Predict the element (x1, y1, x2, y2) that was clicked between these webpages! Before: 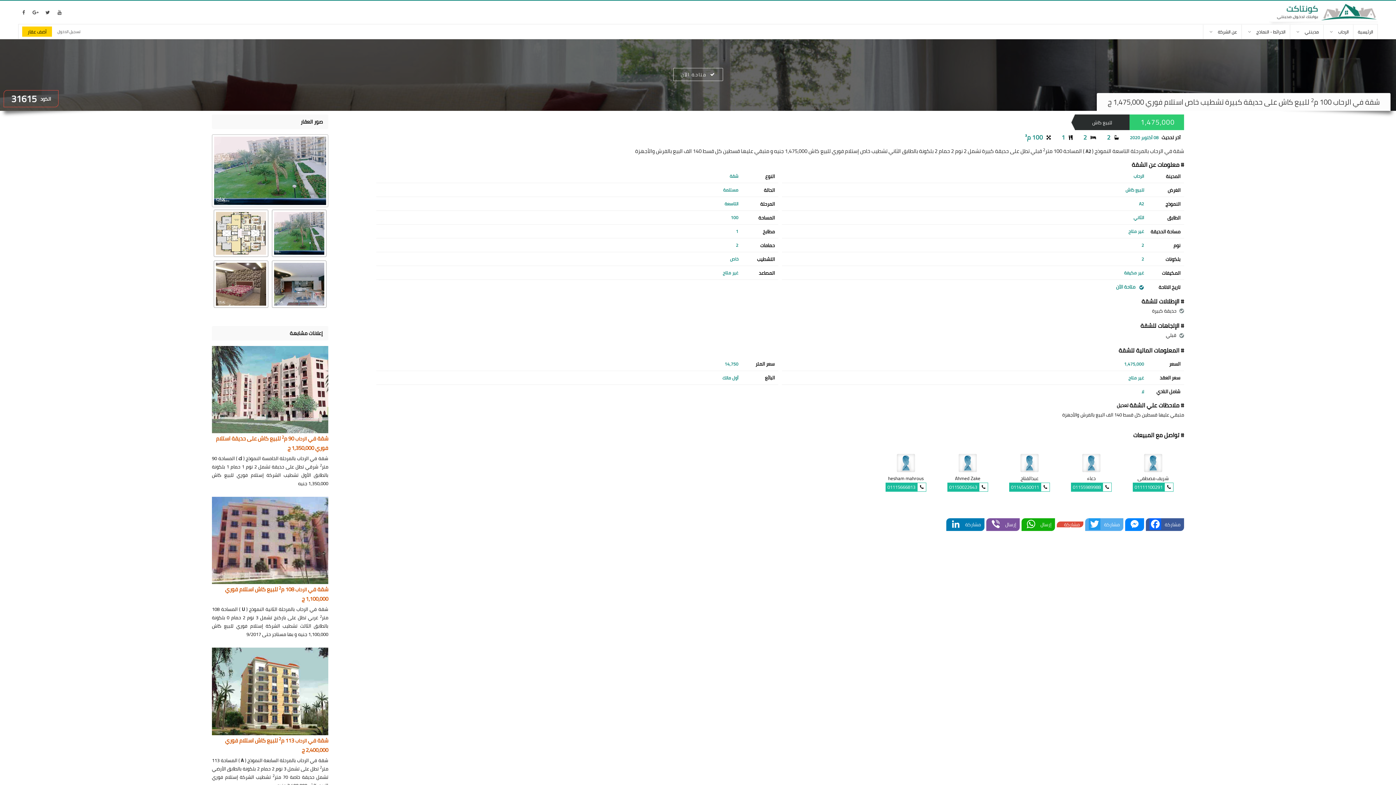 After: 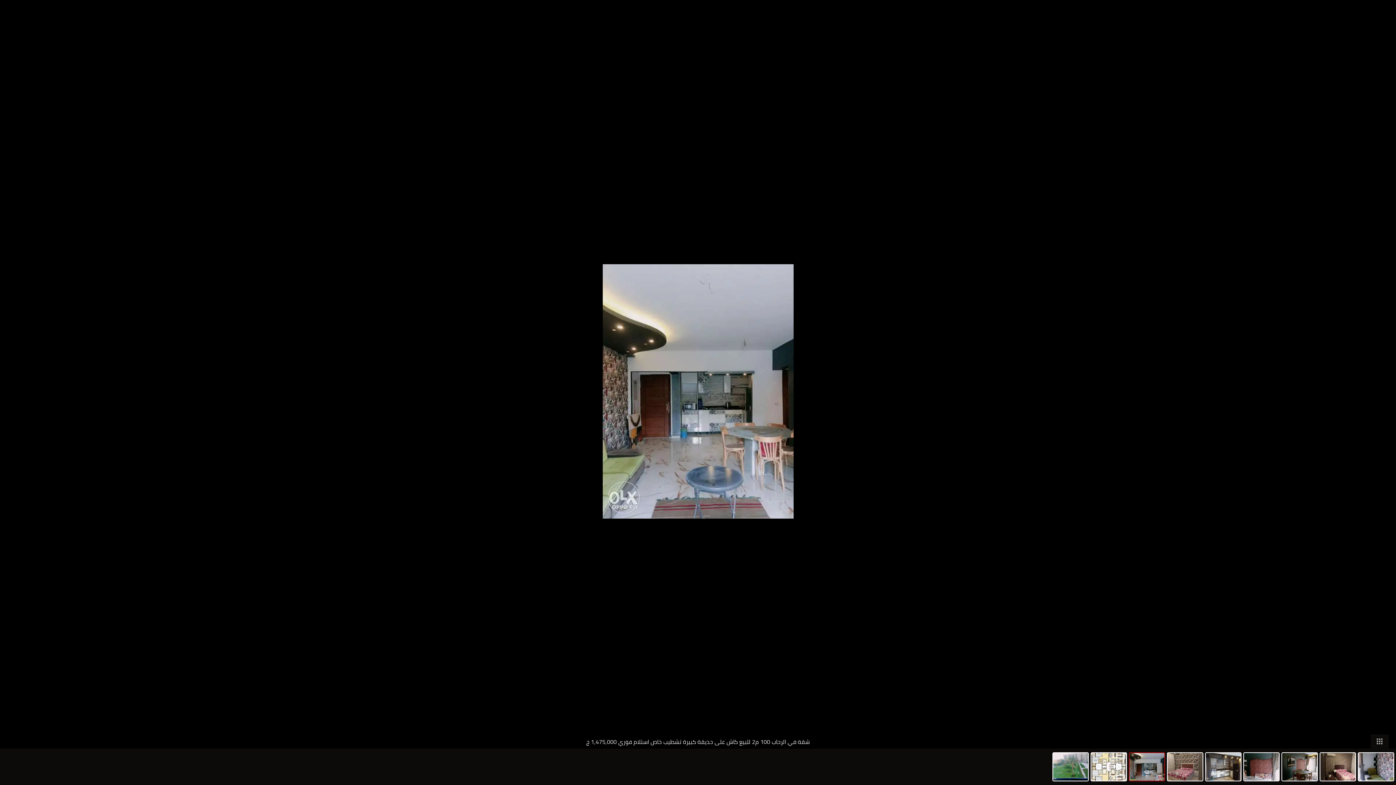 Action: bbox: (272, 260, 326, 308)